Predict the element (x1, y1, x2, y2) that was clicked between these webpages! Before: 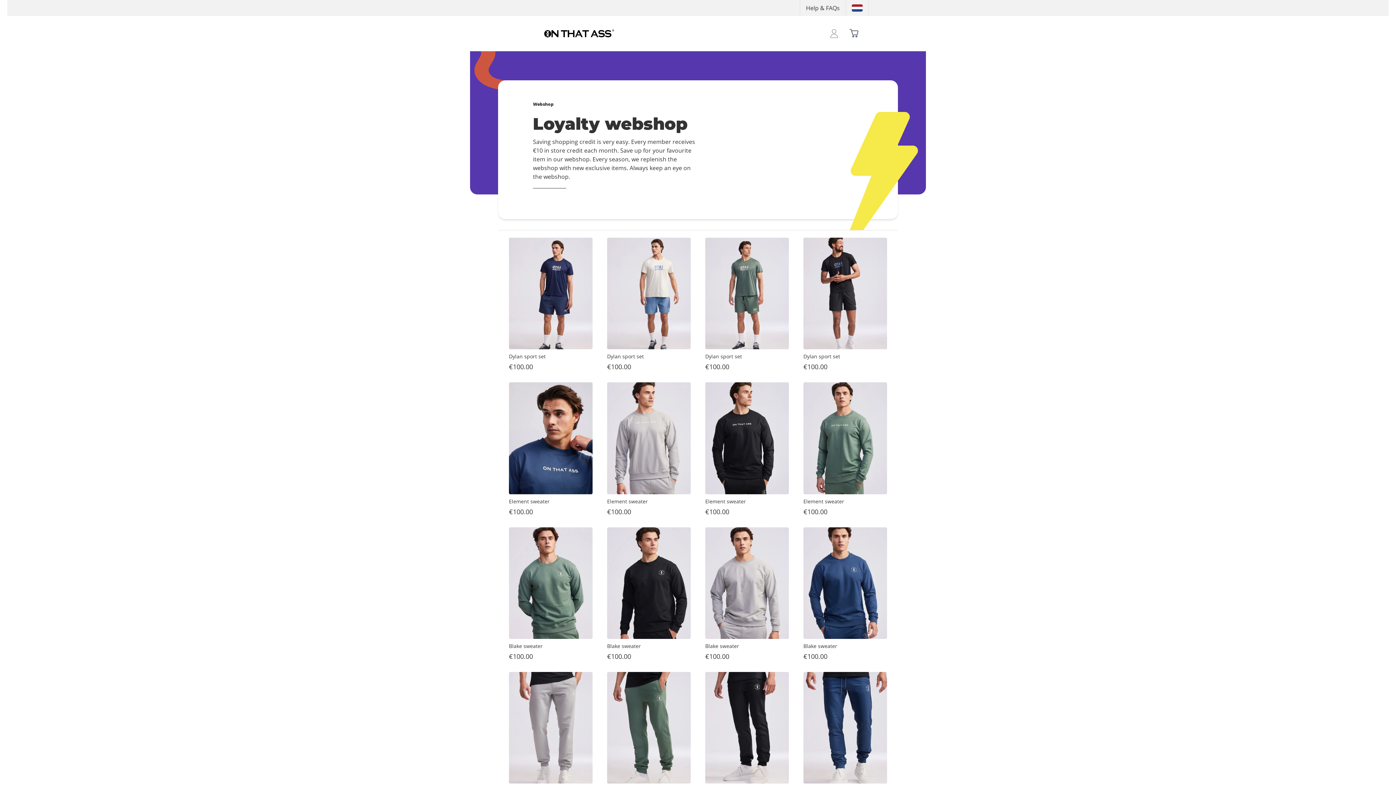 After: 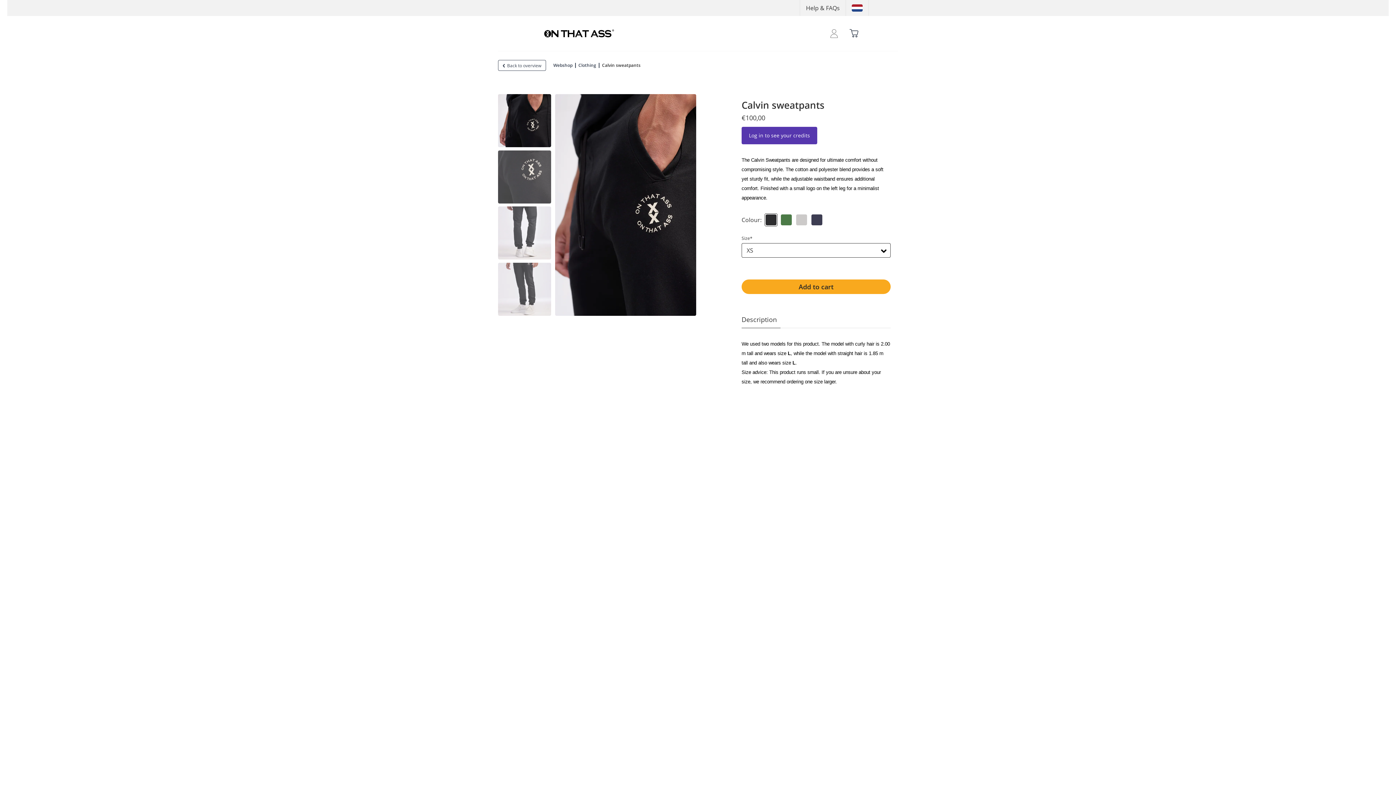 Action: bbox: (698, 672, 796, 806) label: Calvin sweatpants

€100.00